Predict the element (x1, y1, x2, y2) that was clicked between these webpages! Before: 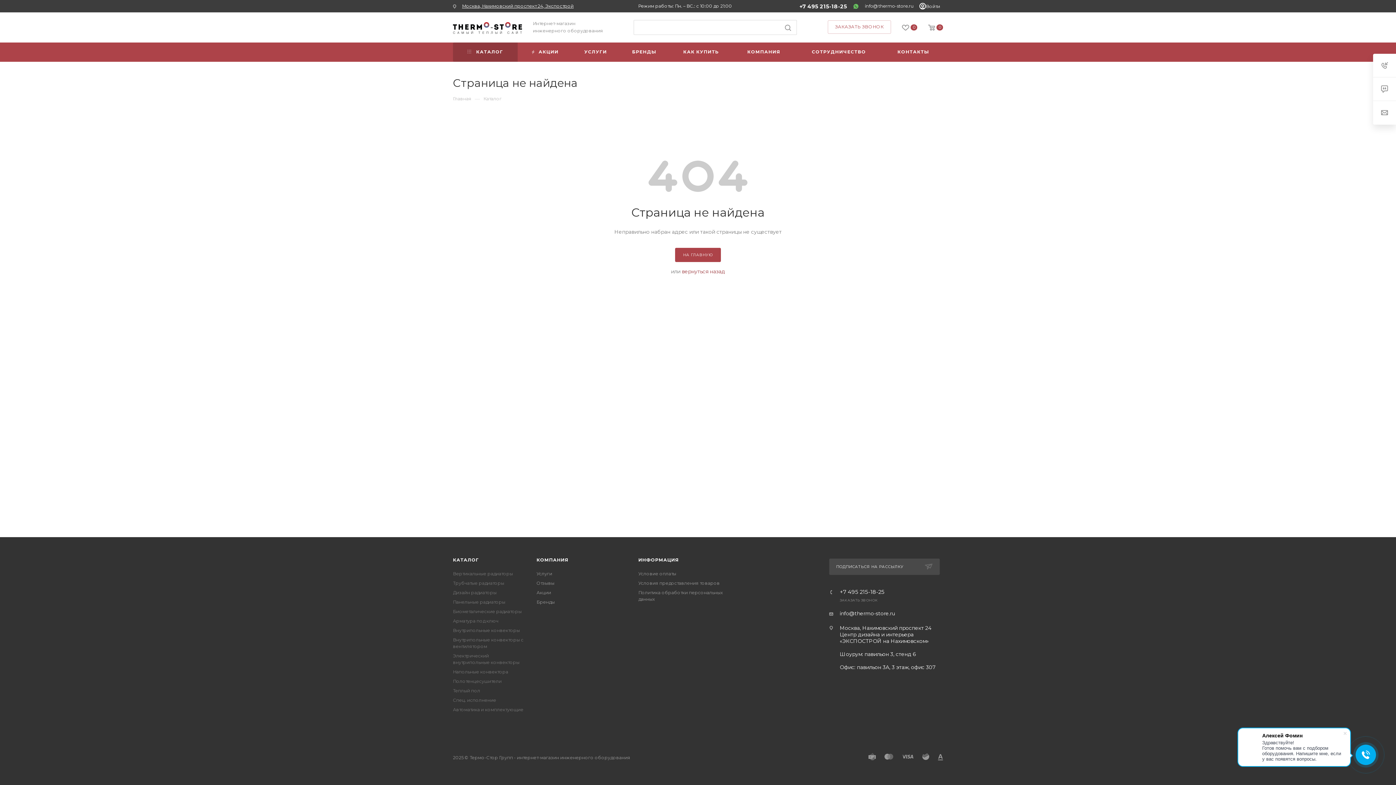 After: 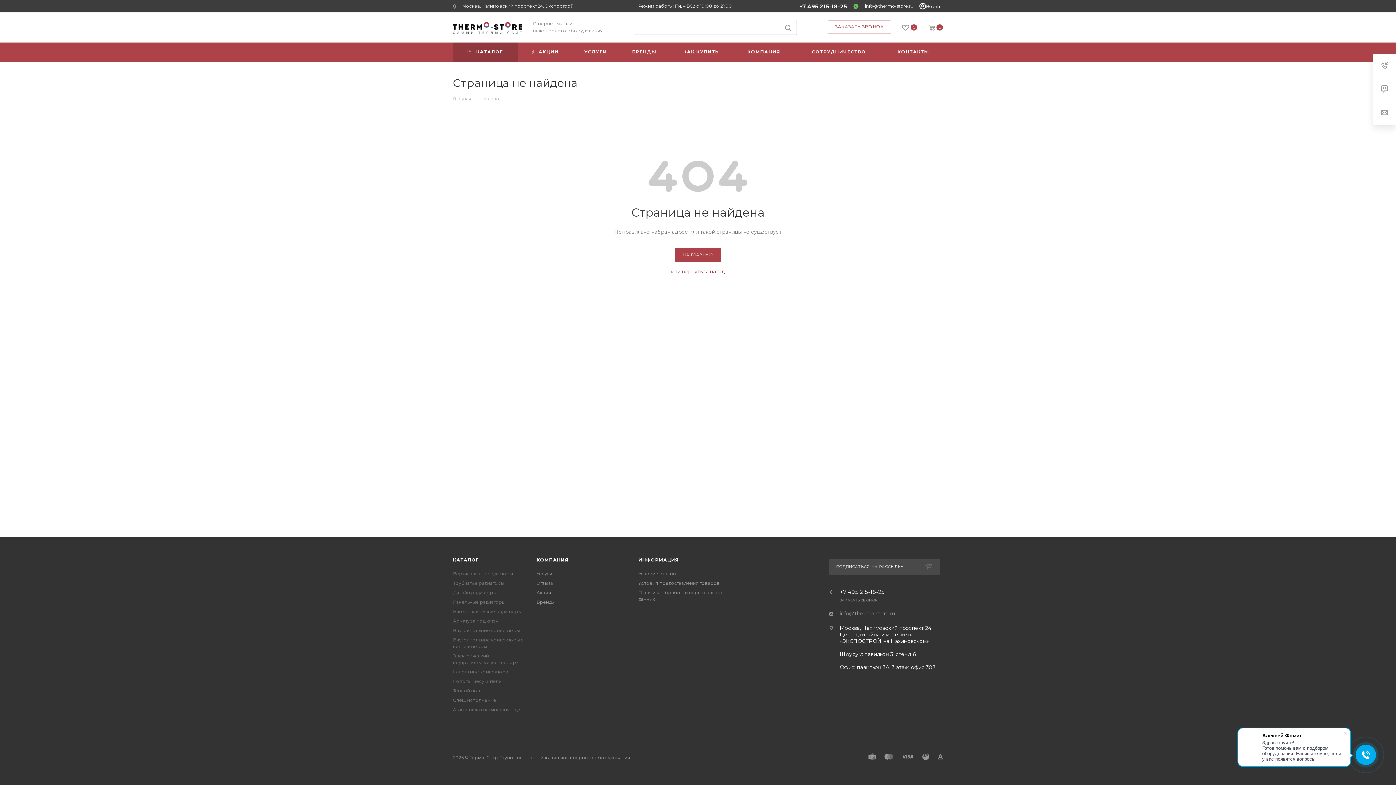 Action: bbox: (840, 610, 895, 616) label: info@thermo-store.ru